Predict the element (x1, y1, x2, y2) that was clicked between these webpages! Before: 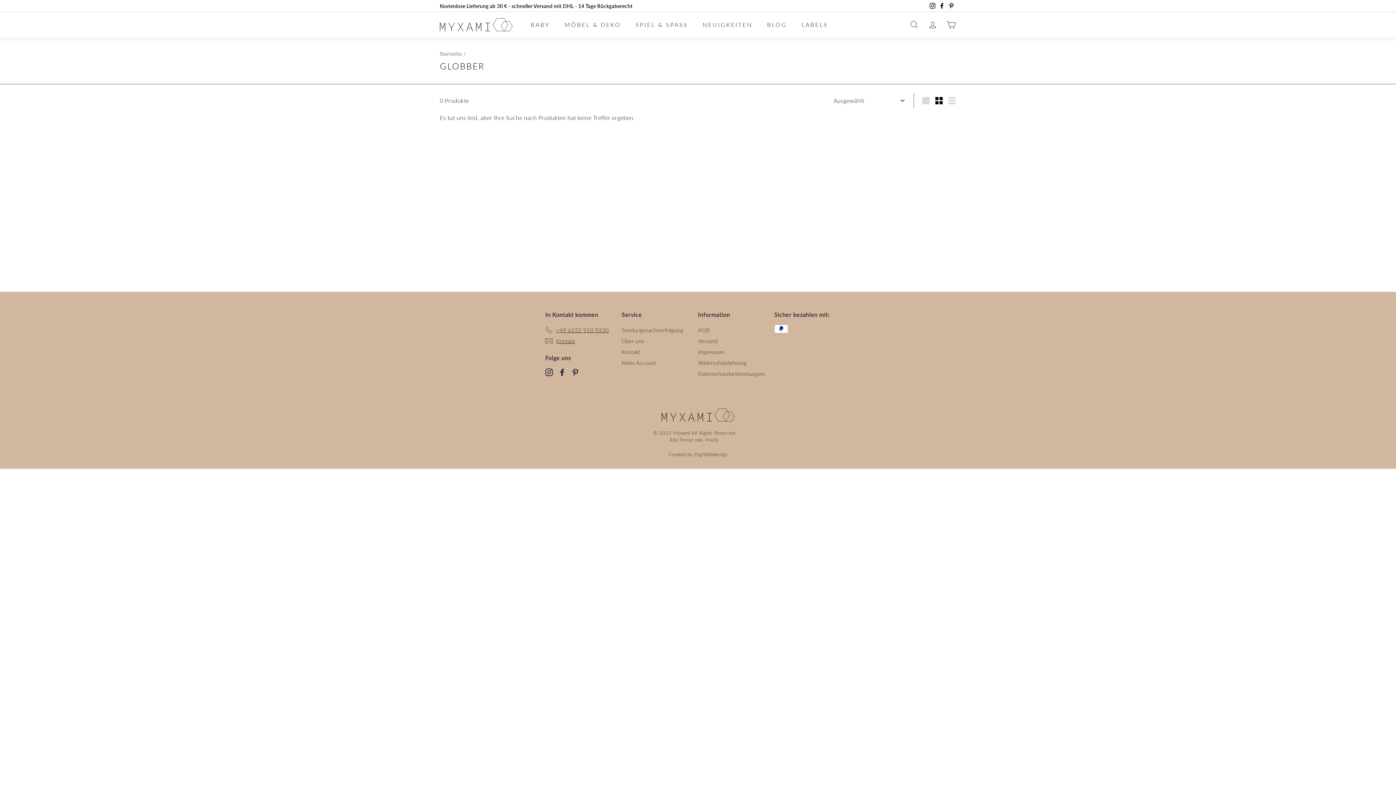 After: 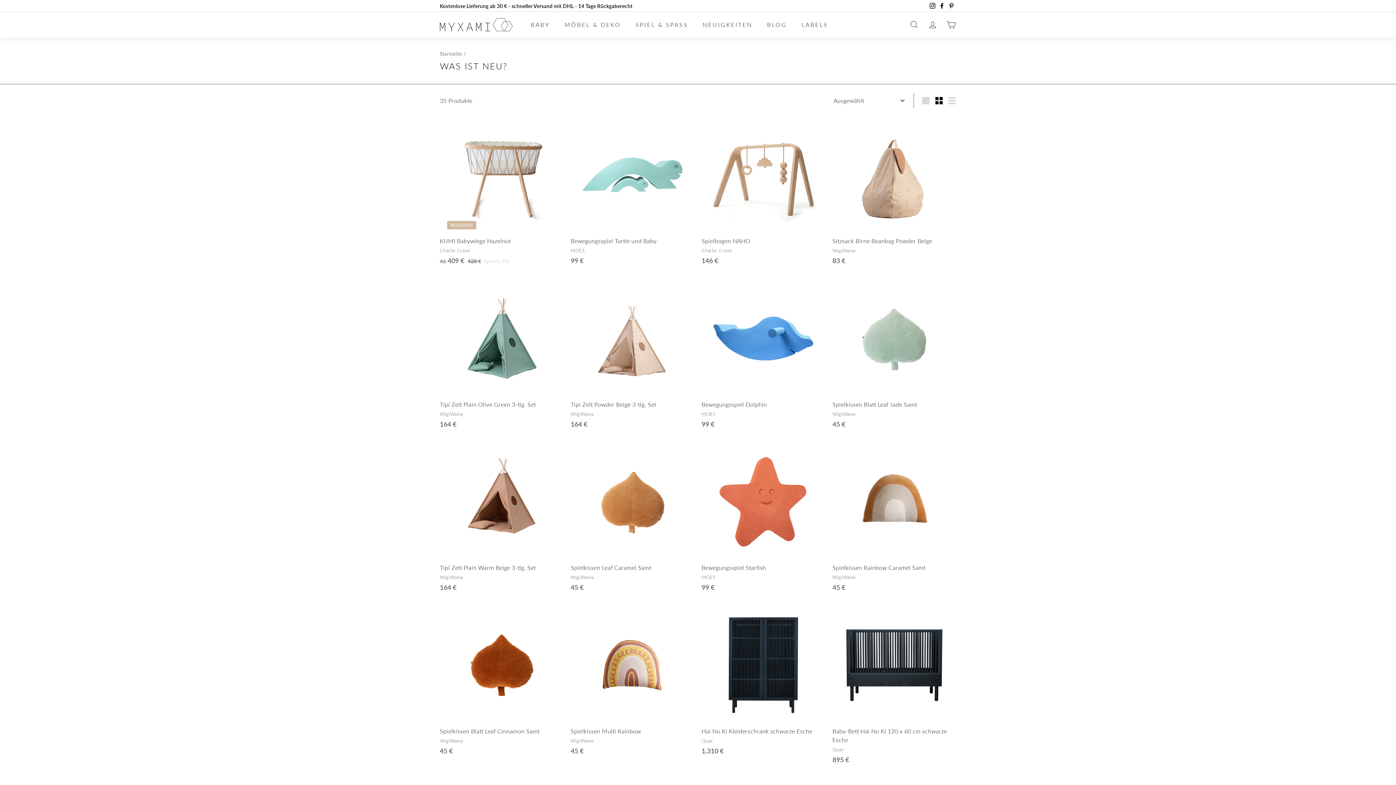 Action: bbox: (695, 14, 760, 34) label: NEUIGKEITEN